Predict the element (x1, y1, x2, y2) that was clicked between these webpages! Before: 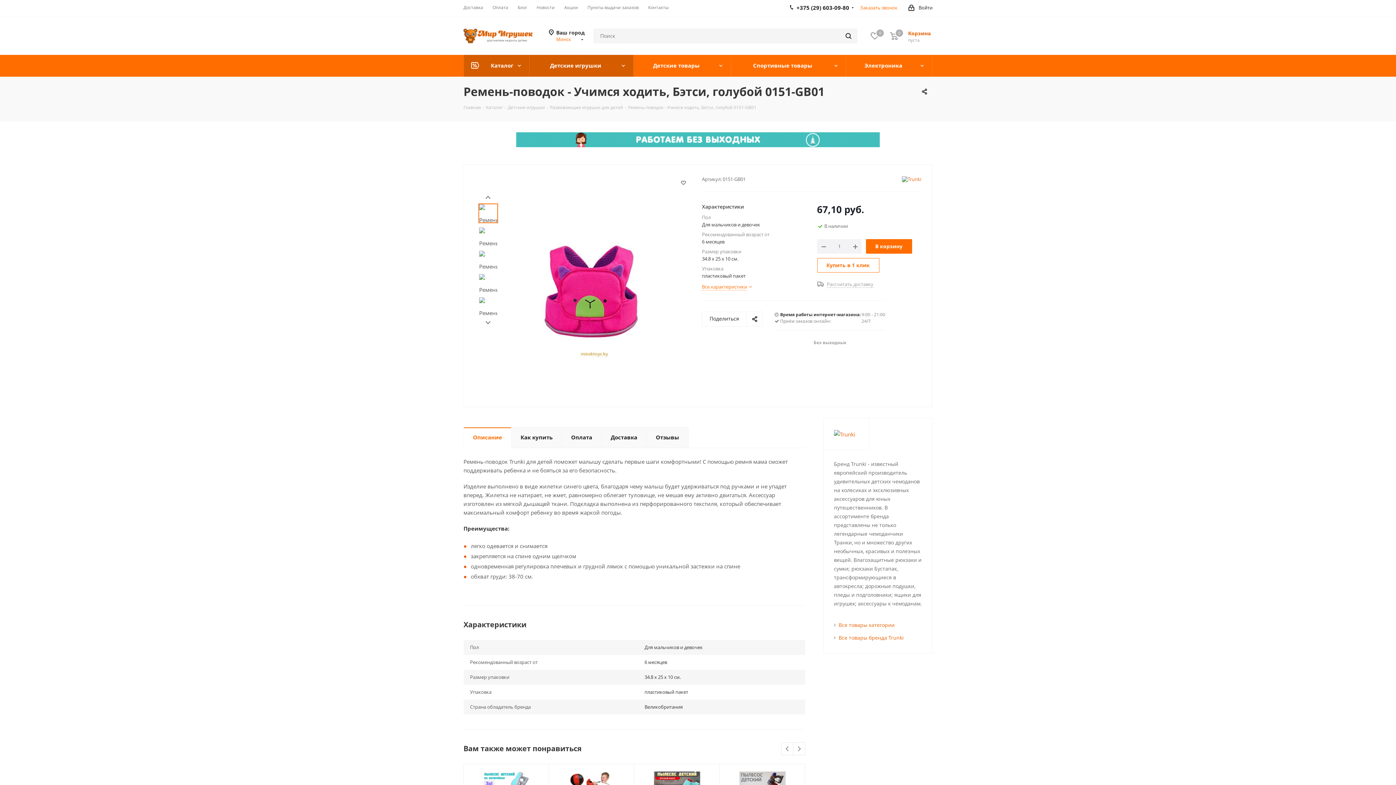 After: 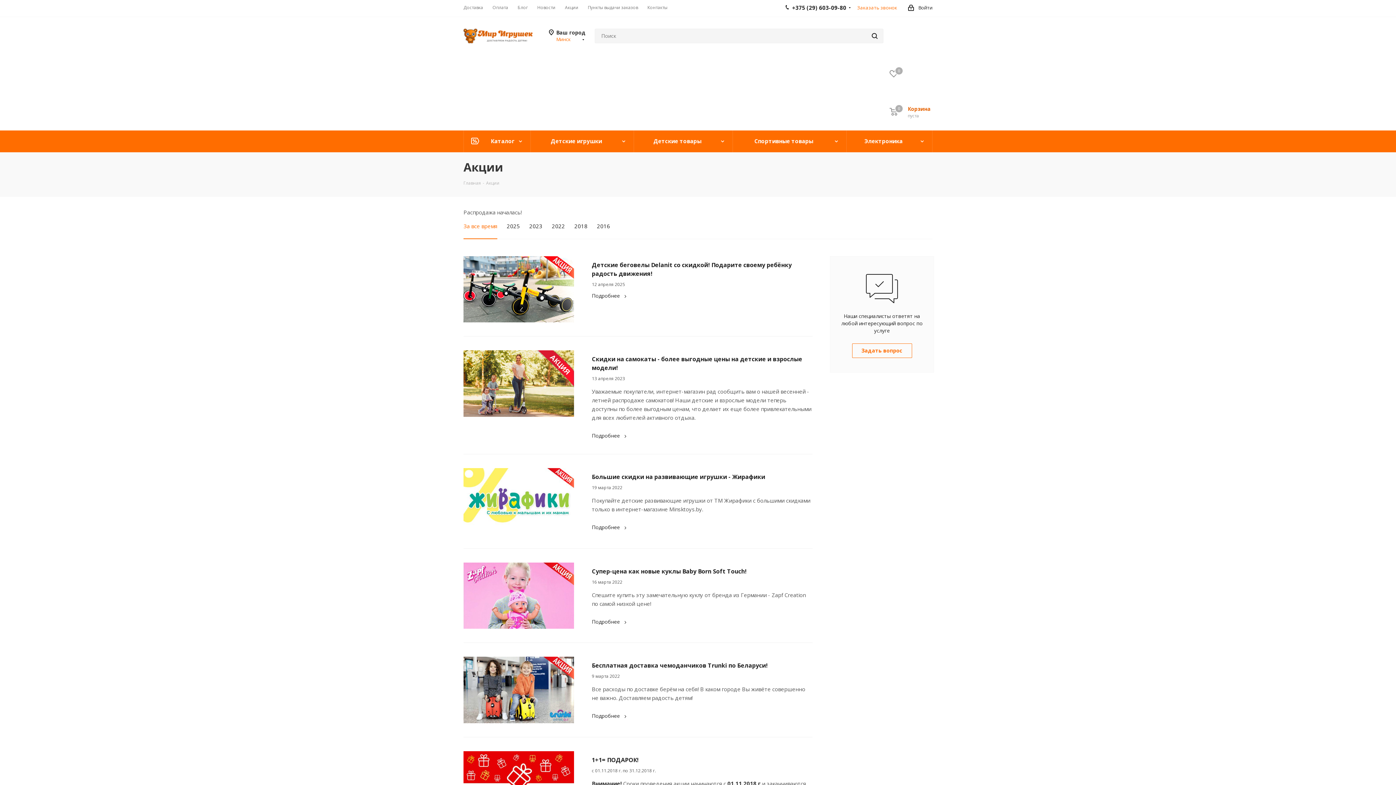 Action: bbox: (564, 4, 578, 10) label: Акции